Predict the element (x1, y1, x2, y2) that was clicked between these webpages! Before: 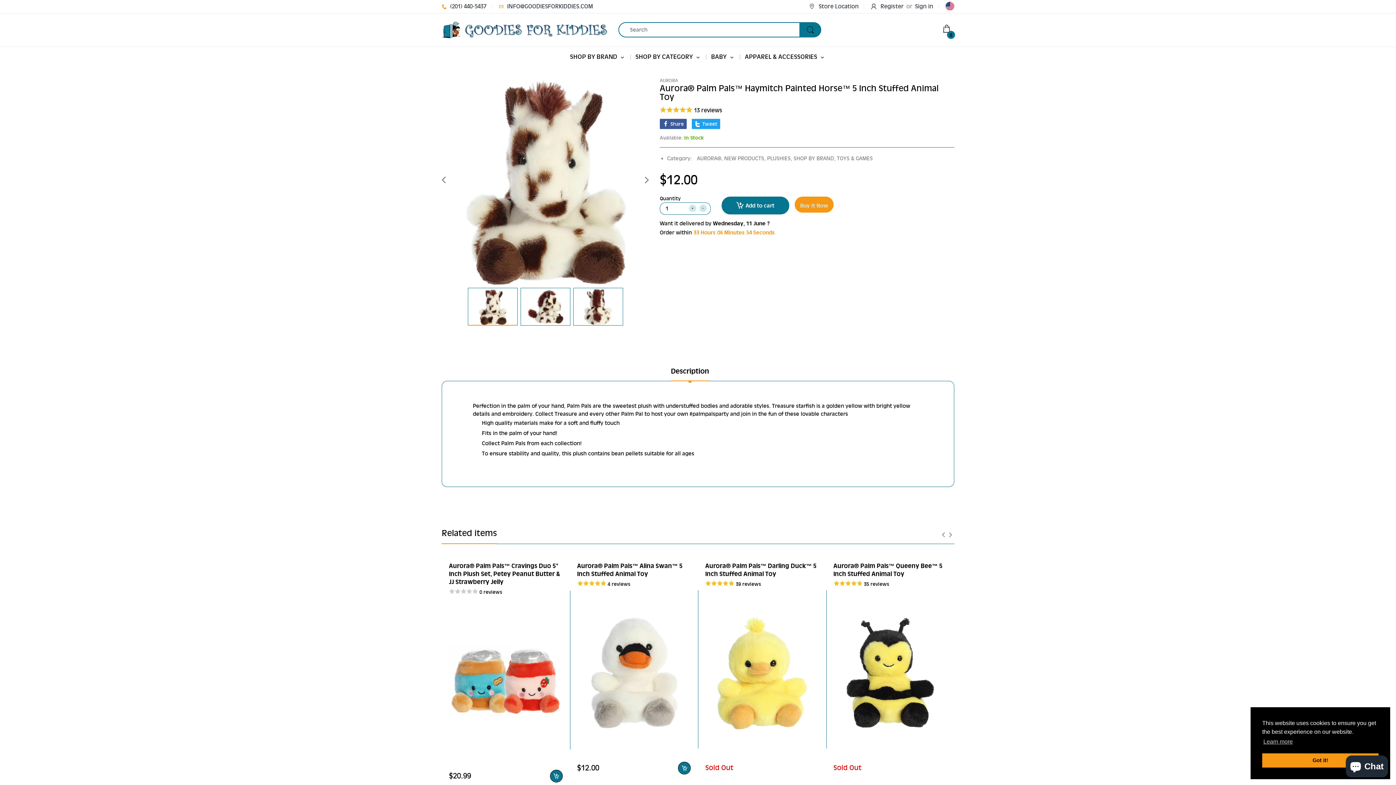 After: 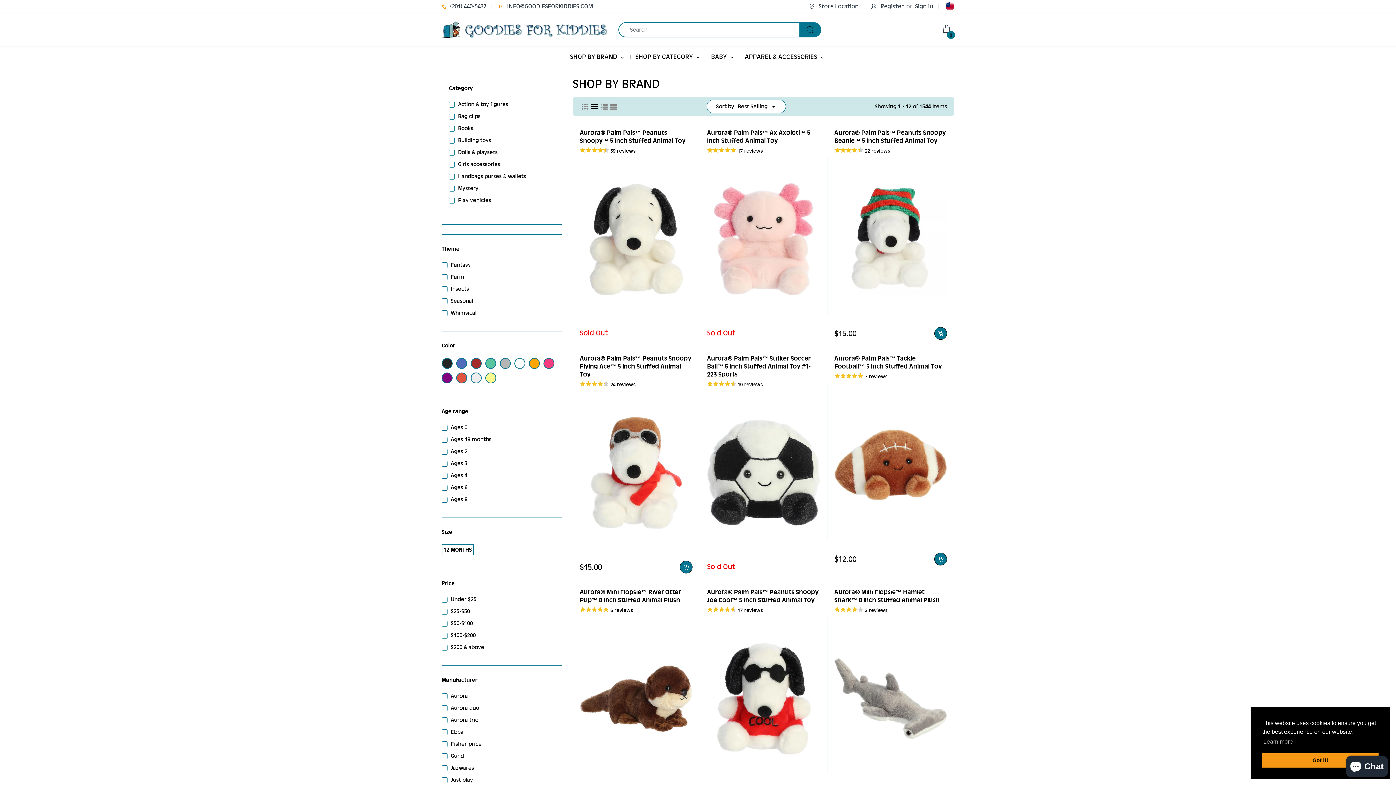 Action: bbox: (570, 46, 617, 66) label: SHOP BY BRAND